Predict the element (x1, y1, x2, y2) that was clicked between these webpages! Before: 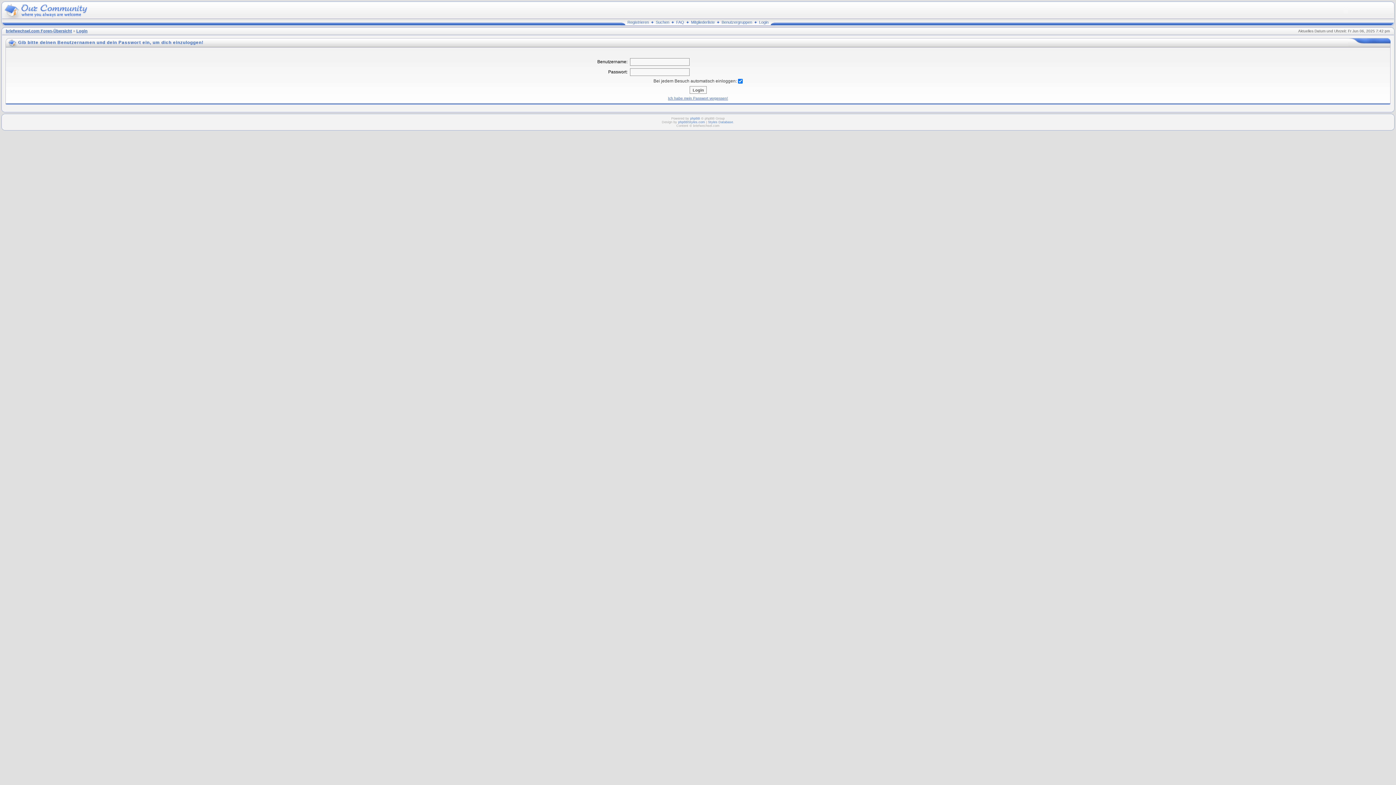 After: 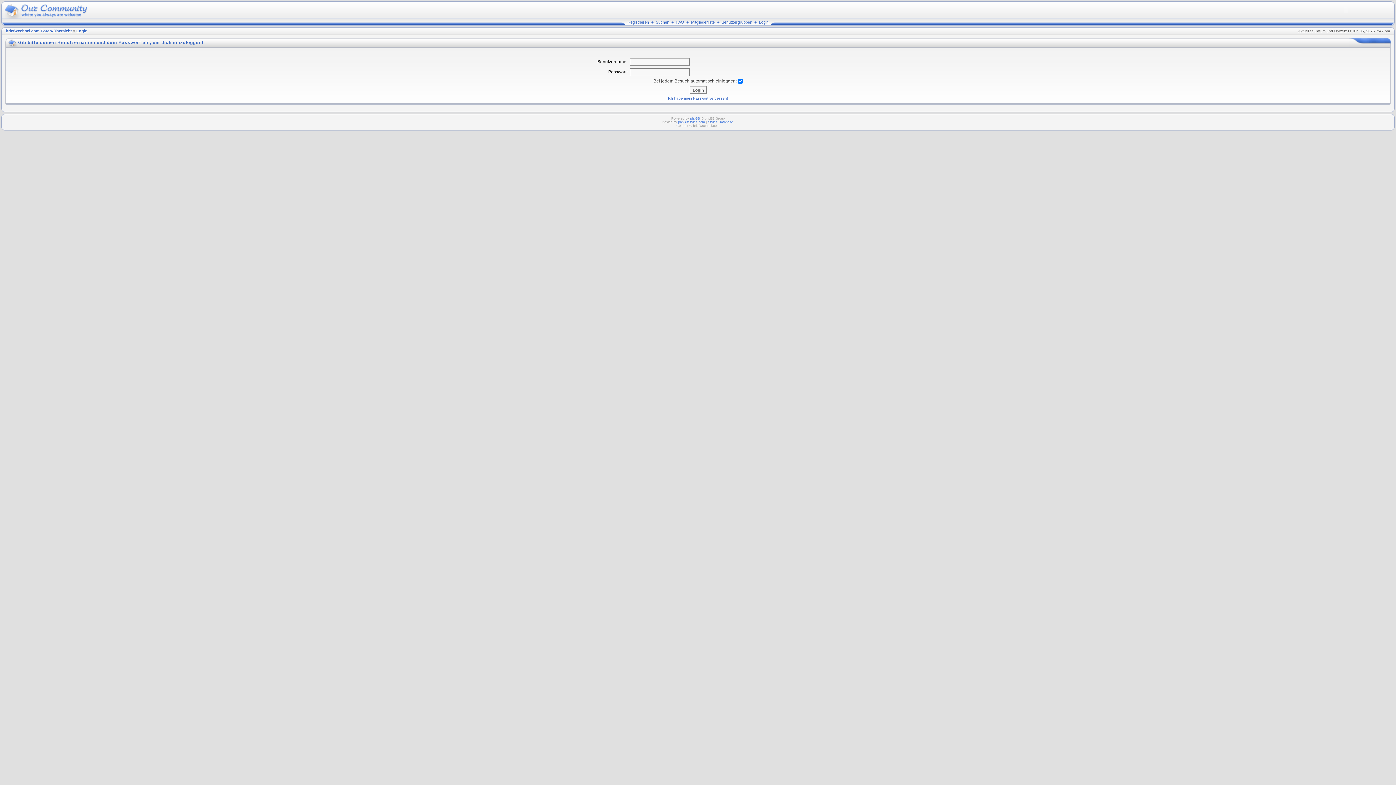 Action: label: Benutzergruppen bbox: (721, 20, 752, 24)